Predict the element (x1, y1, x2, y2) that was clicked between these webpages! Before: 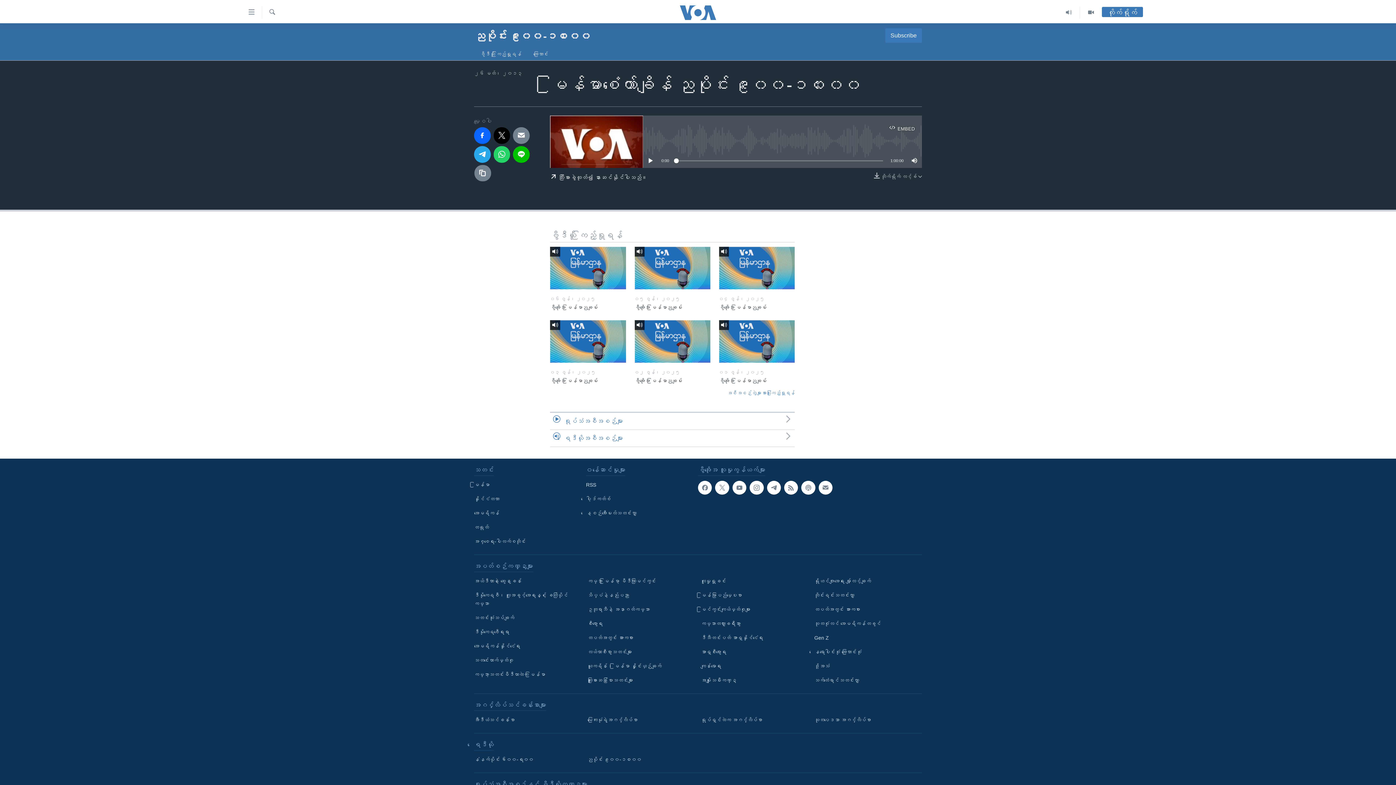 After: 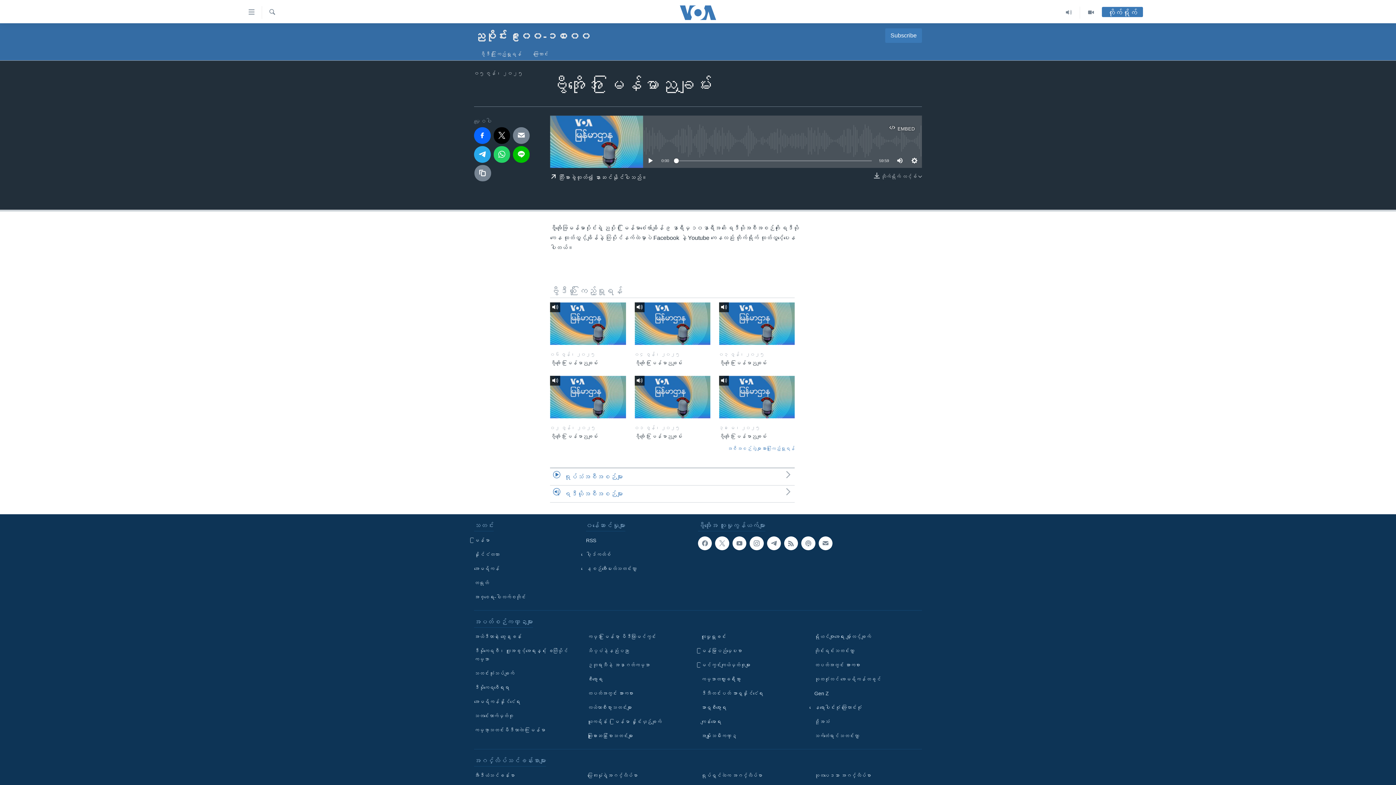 Action: bbox: (634, 246, 710, 289)